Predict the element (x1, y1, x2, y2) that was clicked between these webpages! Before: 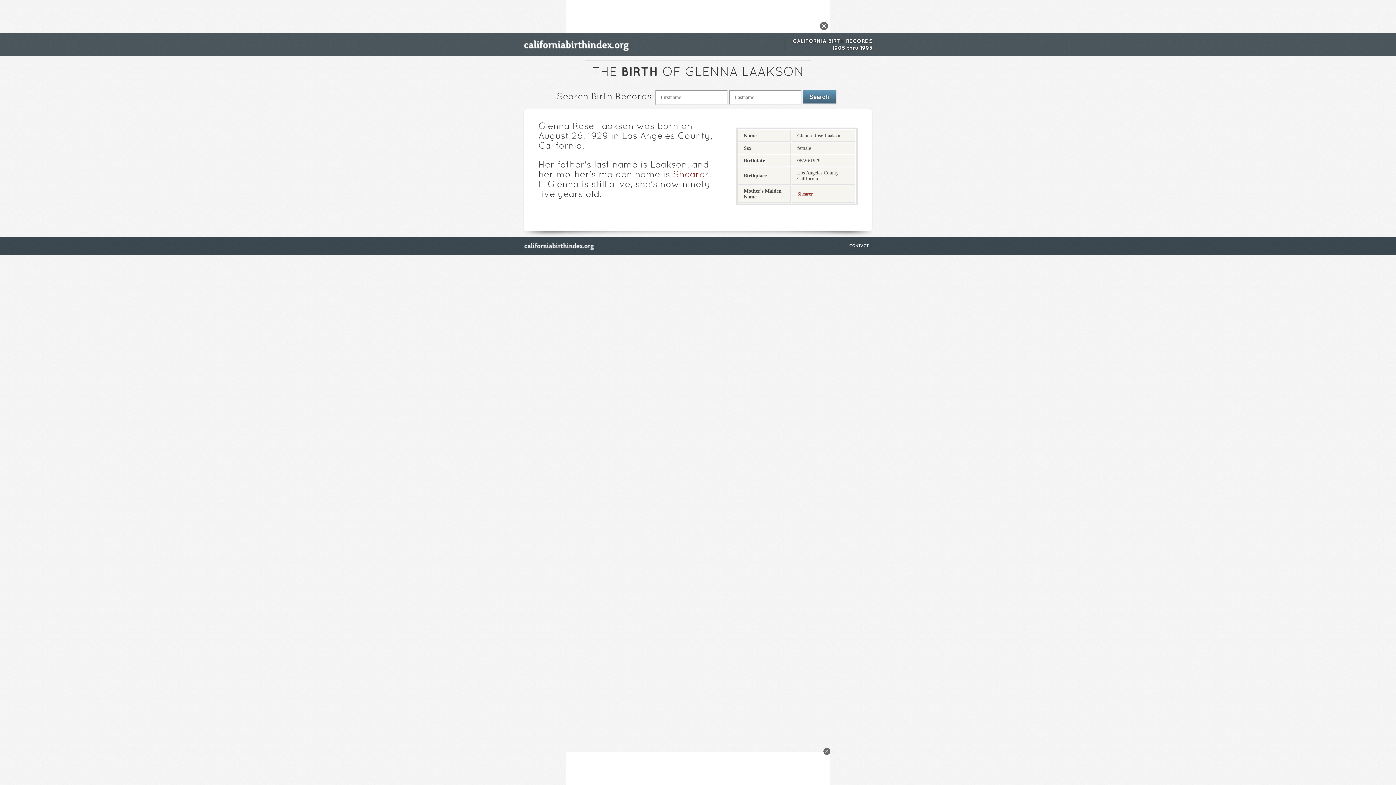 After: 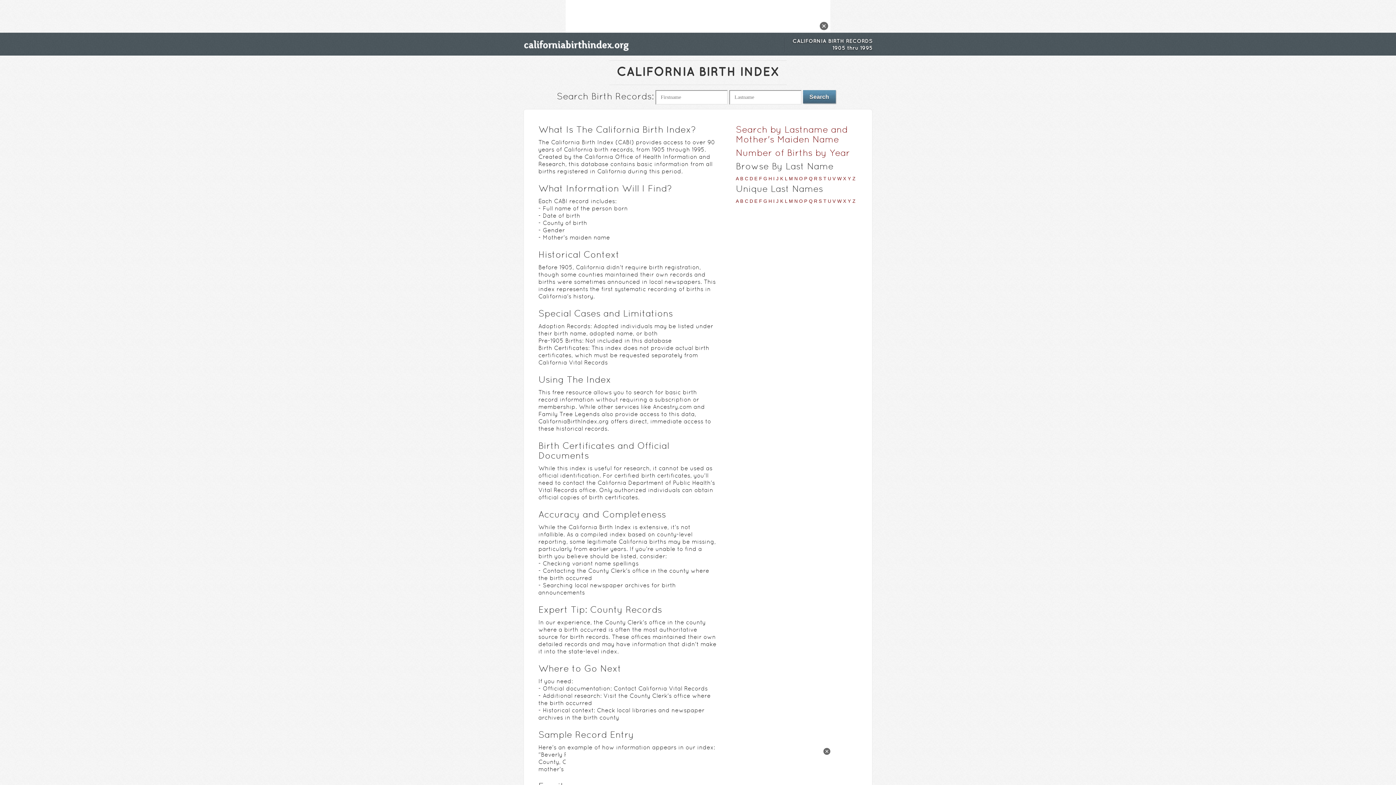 Action: bbox: (523, 236, 594, 255)